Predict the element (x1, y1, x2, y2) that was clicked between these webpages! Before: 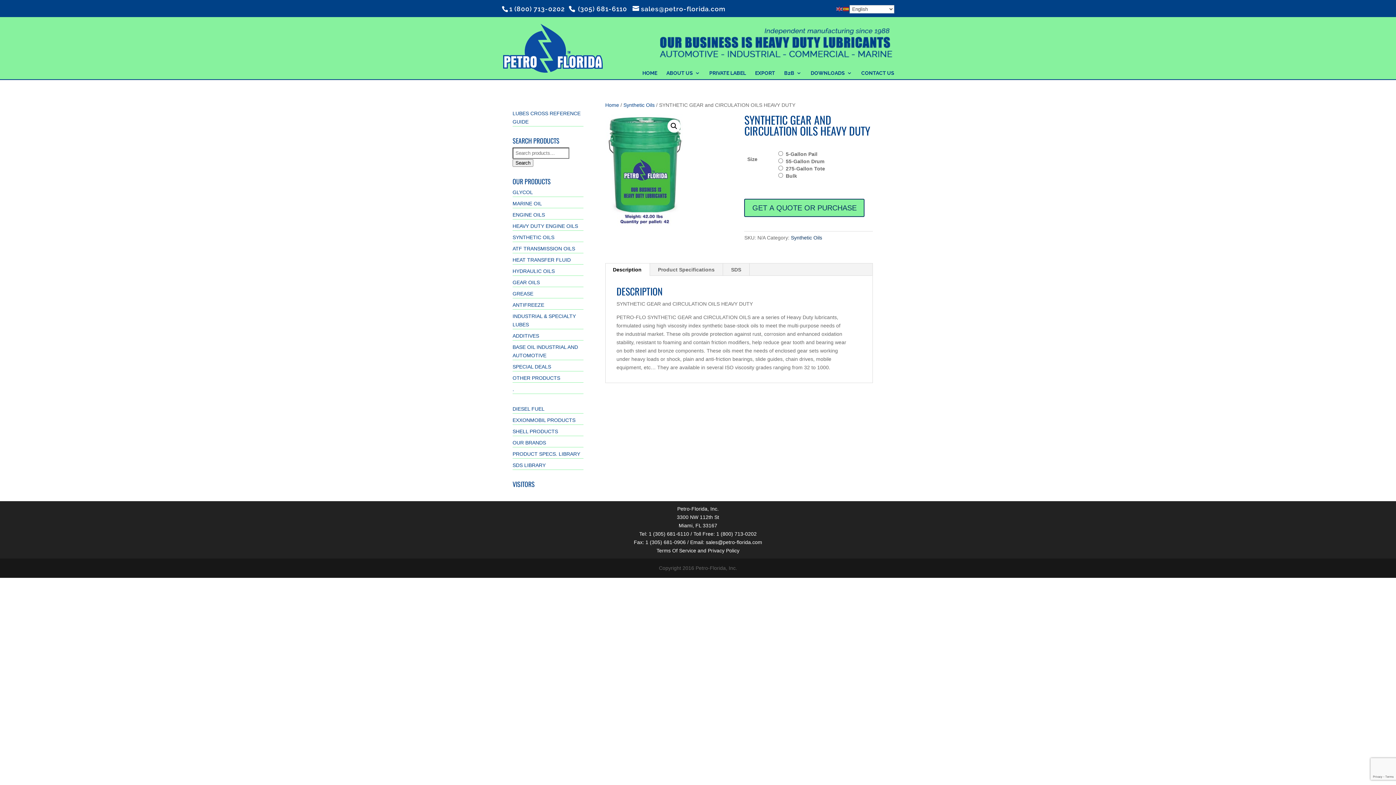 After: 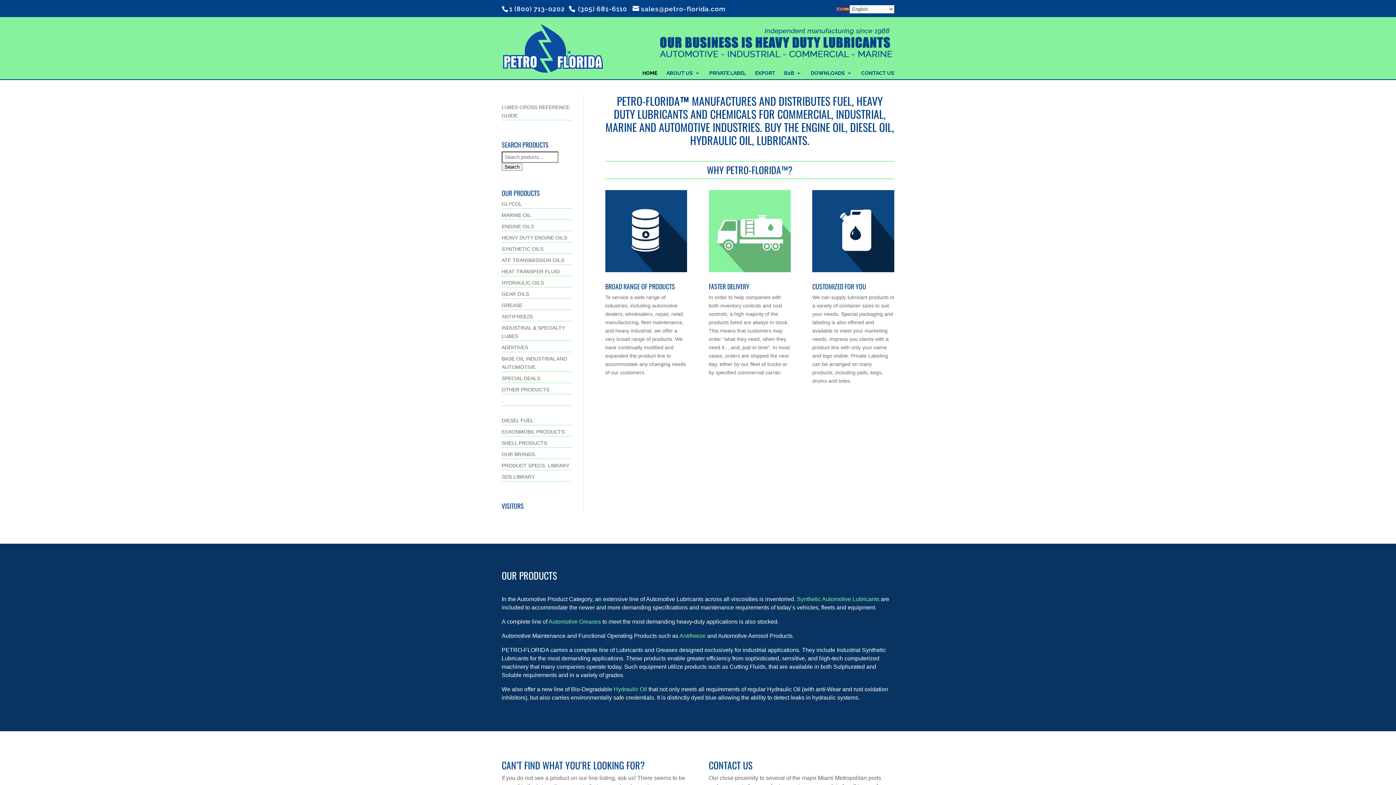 Action: bbox: (642, 59, 657, 79) label: HOME